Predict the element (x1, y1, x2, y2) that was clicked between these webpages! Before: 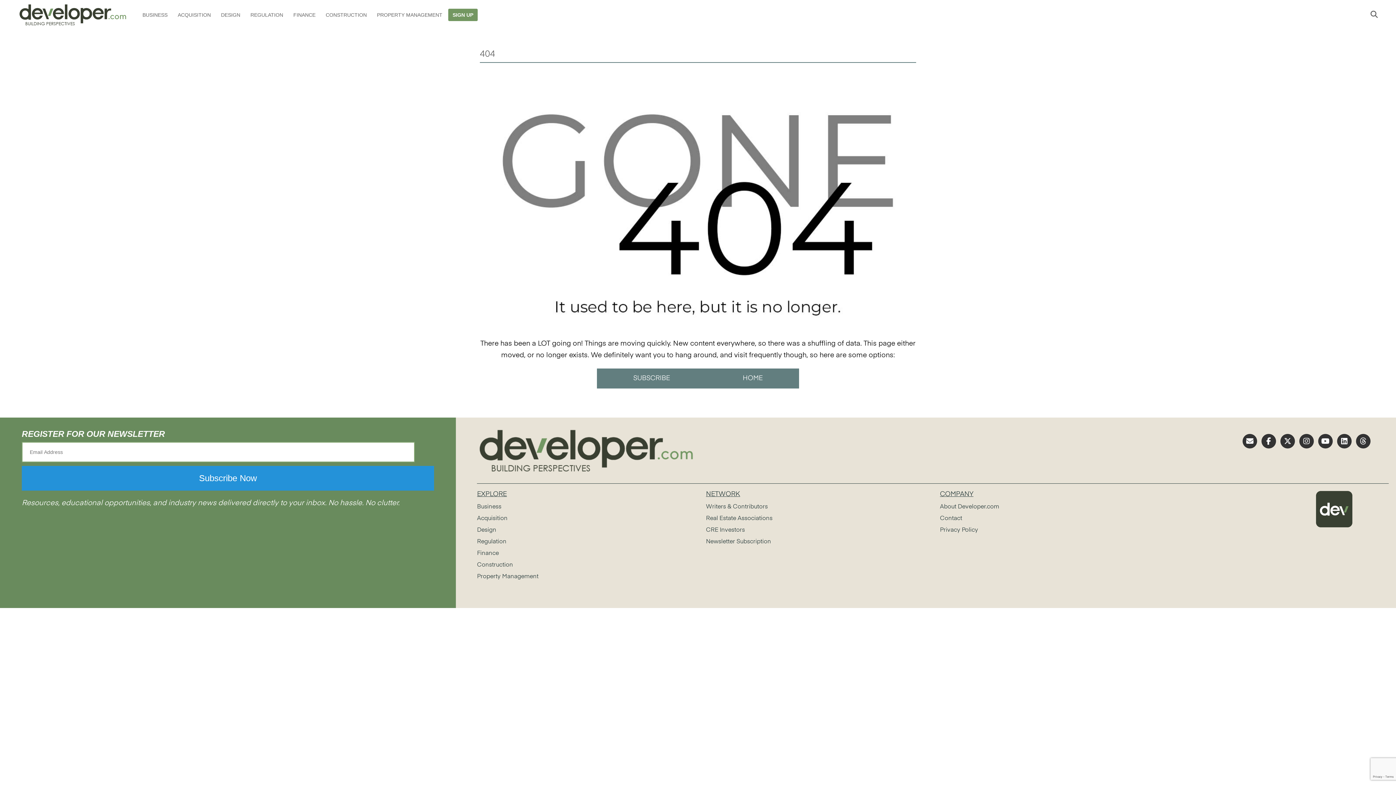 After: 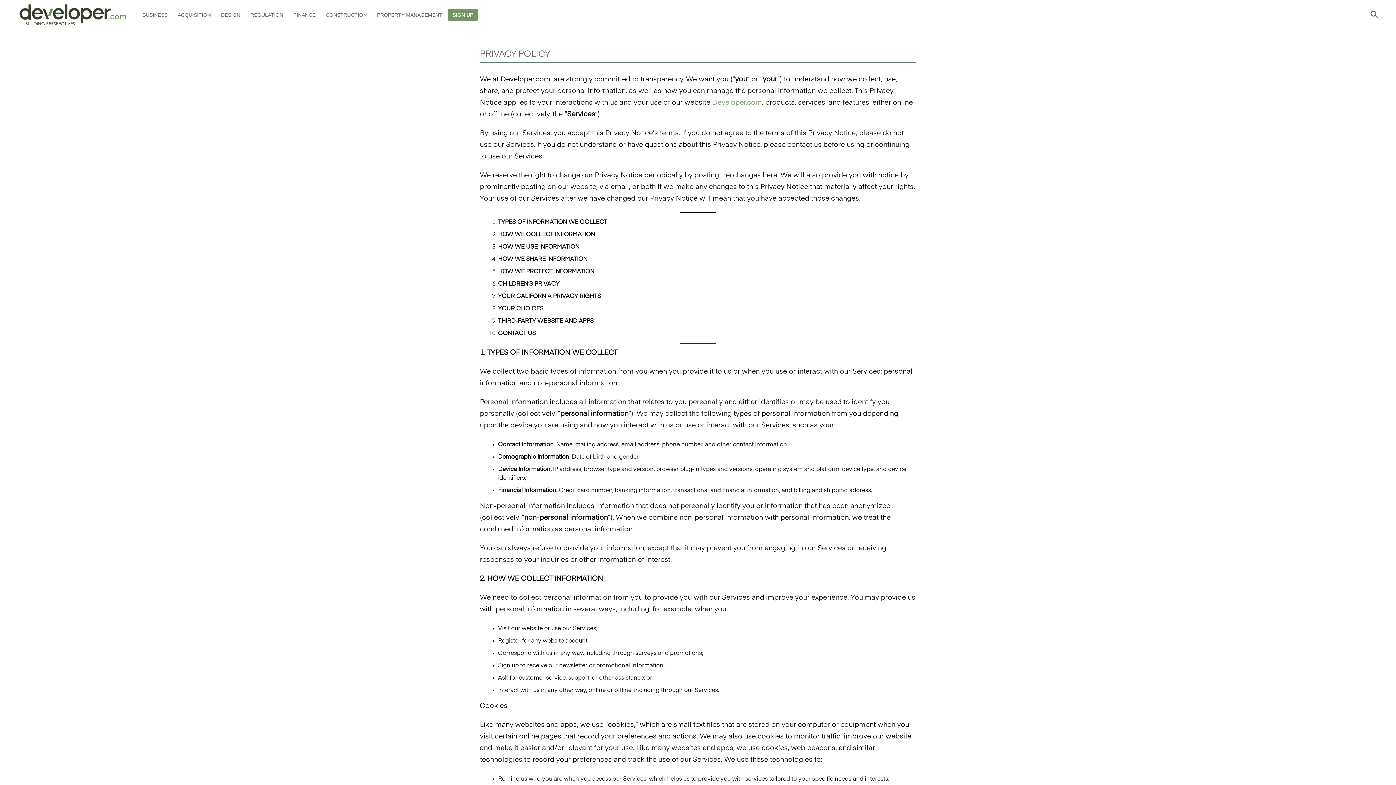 Action: label: Privacy Policy bbox: (940, 527, 978, 533)